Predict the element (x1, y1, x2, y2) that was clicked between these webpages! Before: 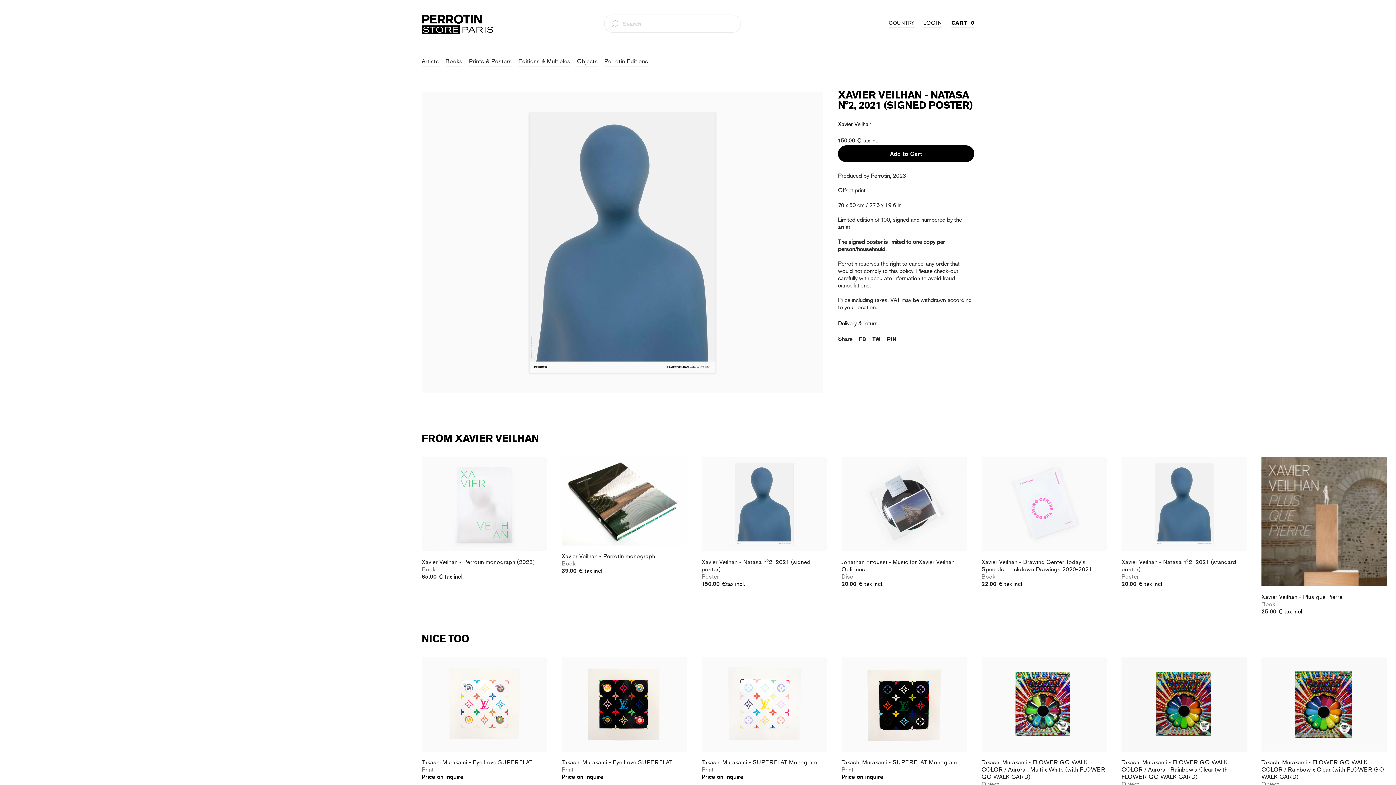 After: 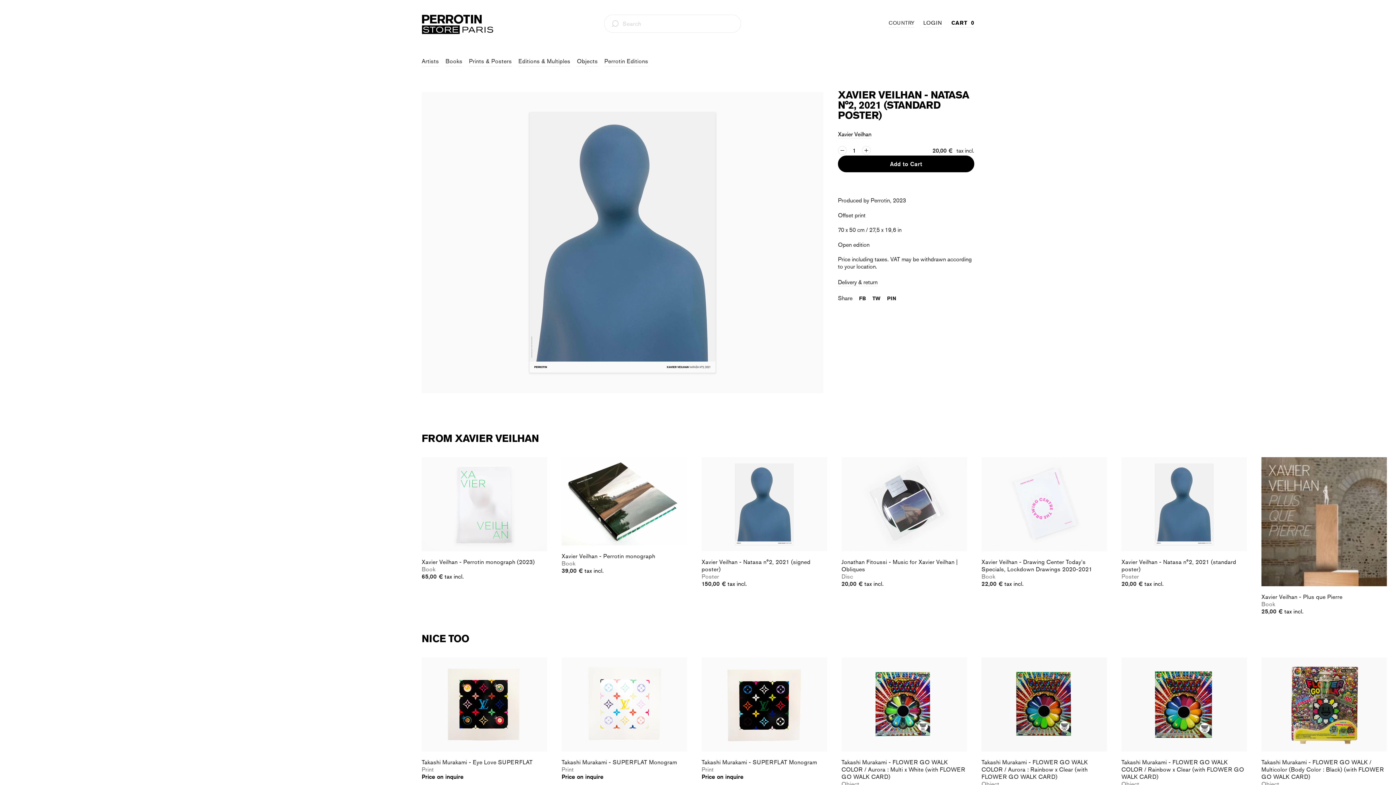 Action: bbox: (1121, 580, 1247, 587) label: 20,00 € tax incl.